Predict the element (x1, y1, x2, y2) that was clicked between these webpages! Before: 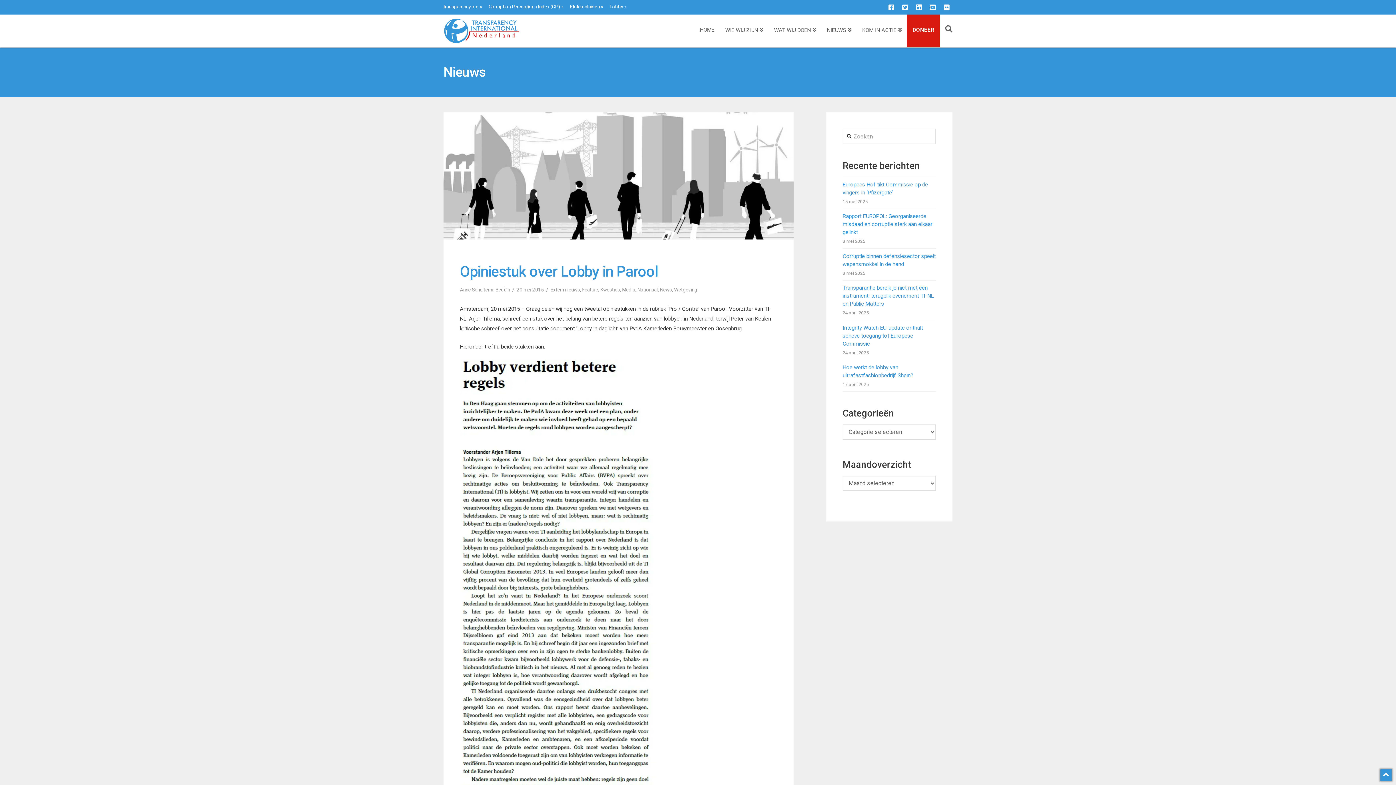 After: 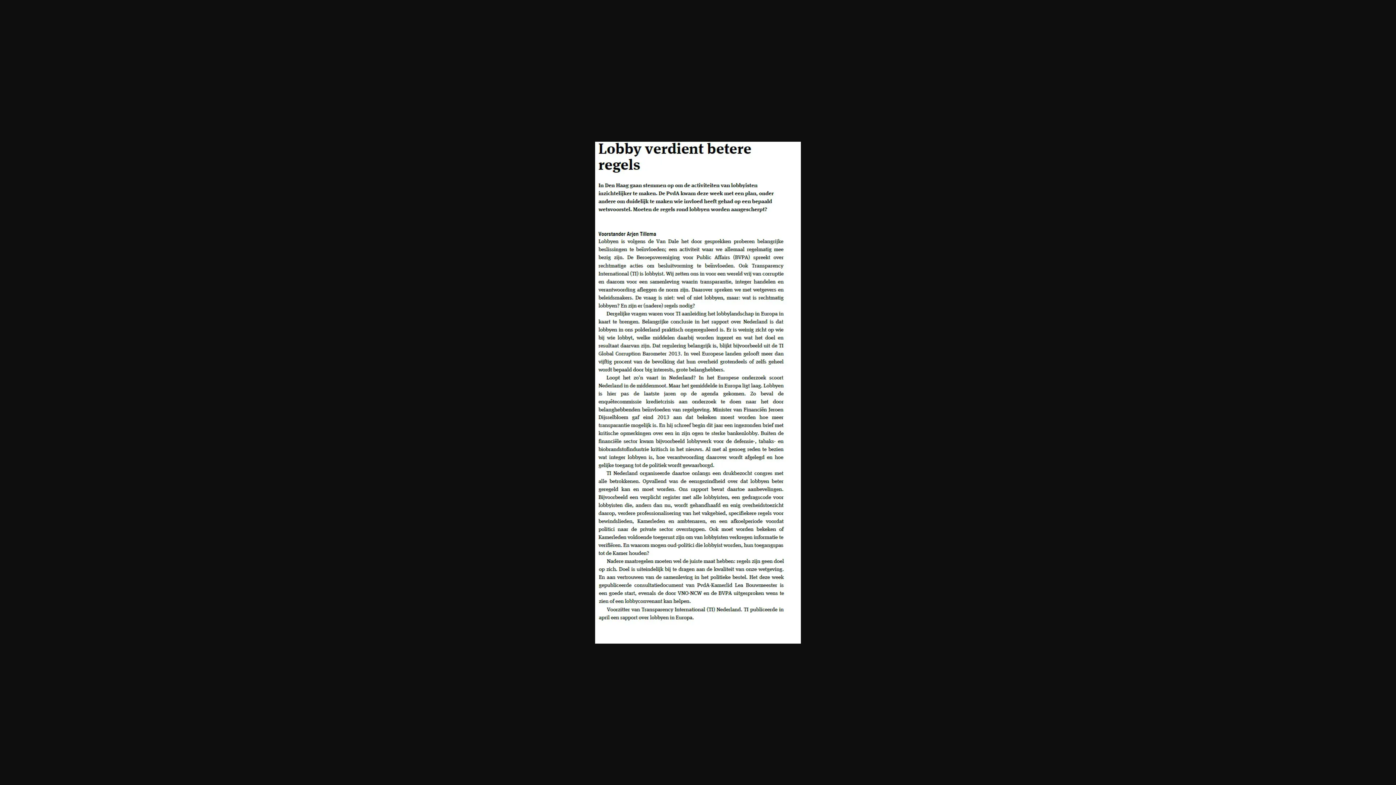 Action: bbox: (460, 611, 665, 618)